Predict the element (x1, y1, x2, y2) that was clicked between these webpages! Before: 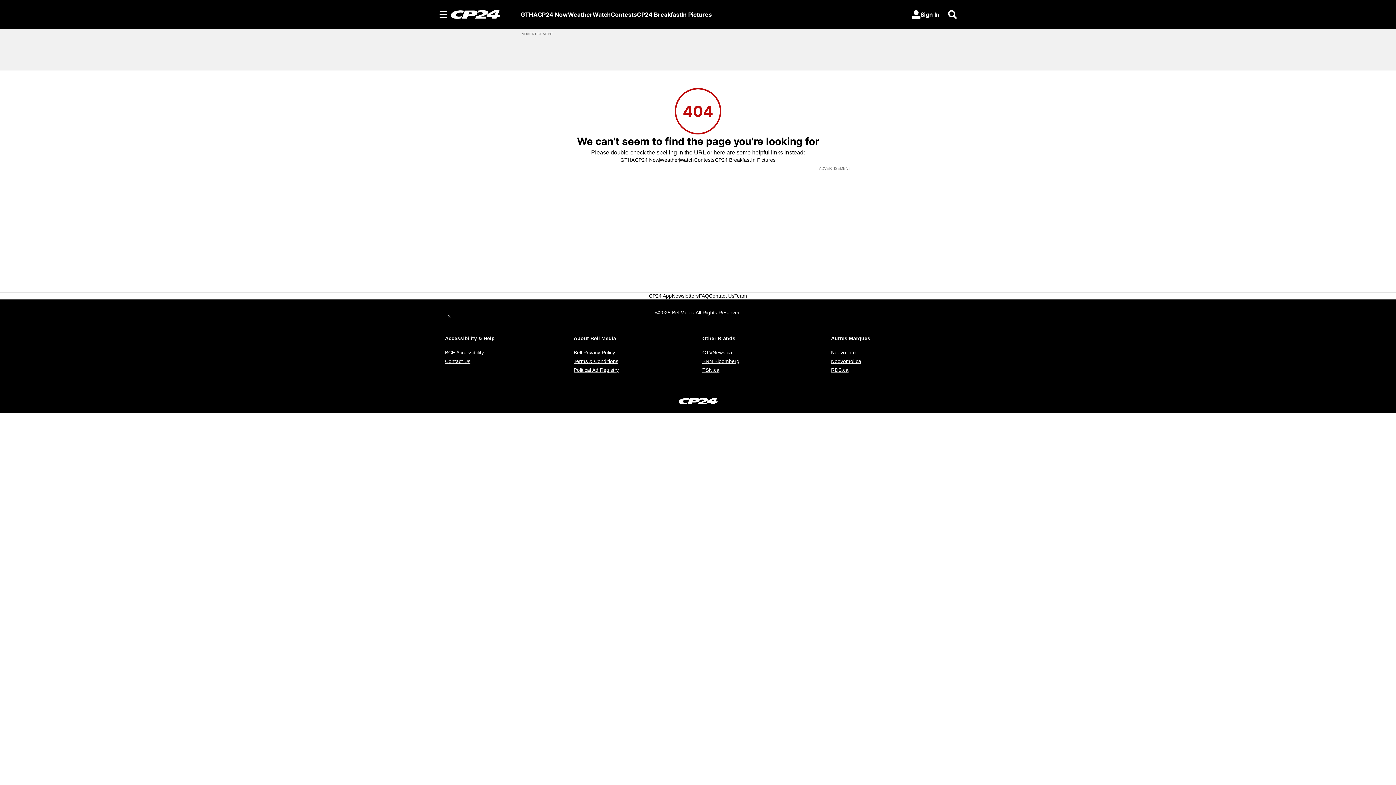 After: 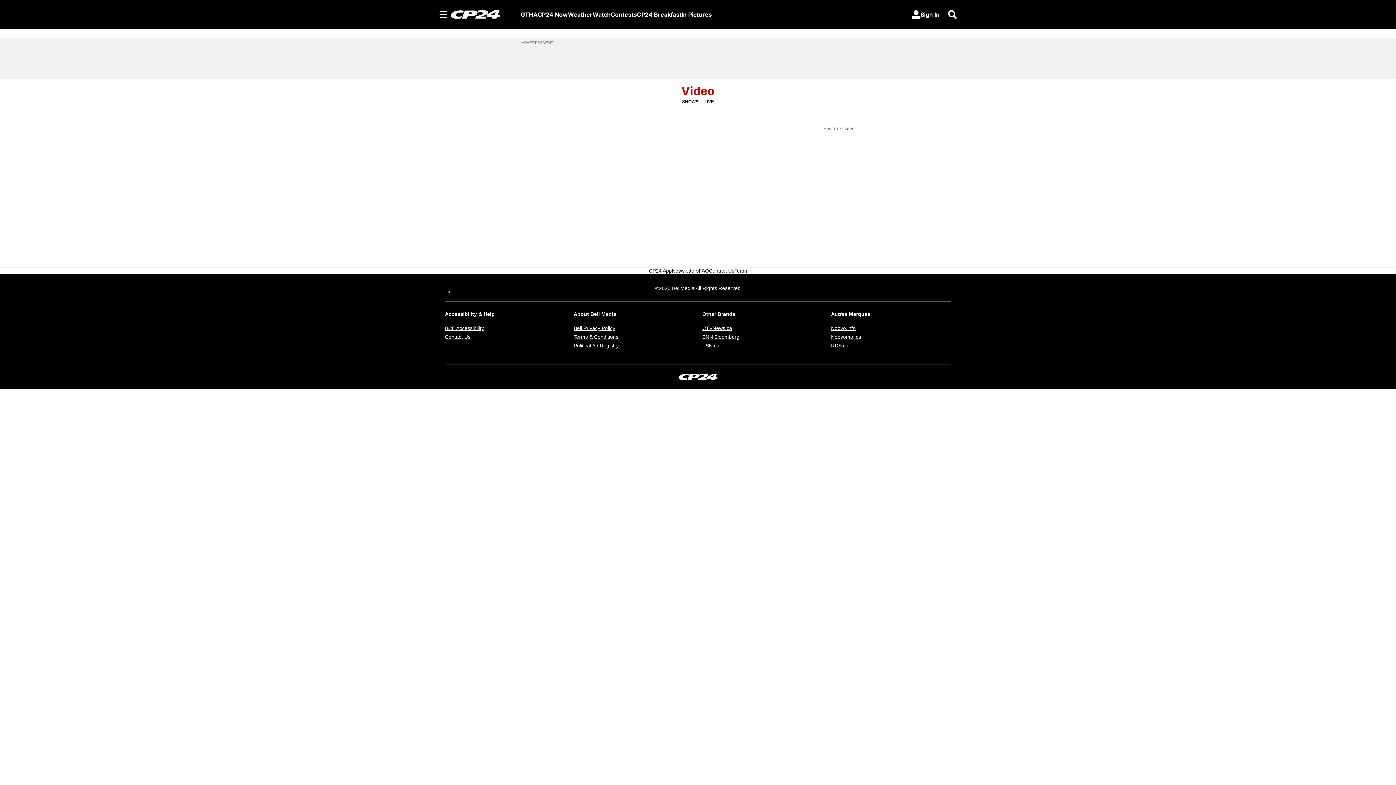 Action: bbox: (679, 156, 694, 163) label: Watch